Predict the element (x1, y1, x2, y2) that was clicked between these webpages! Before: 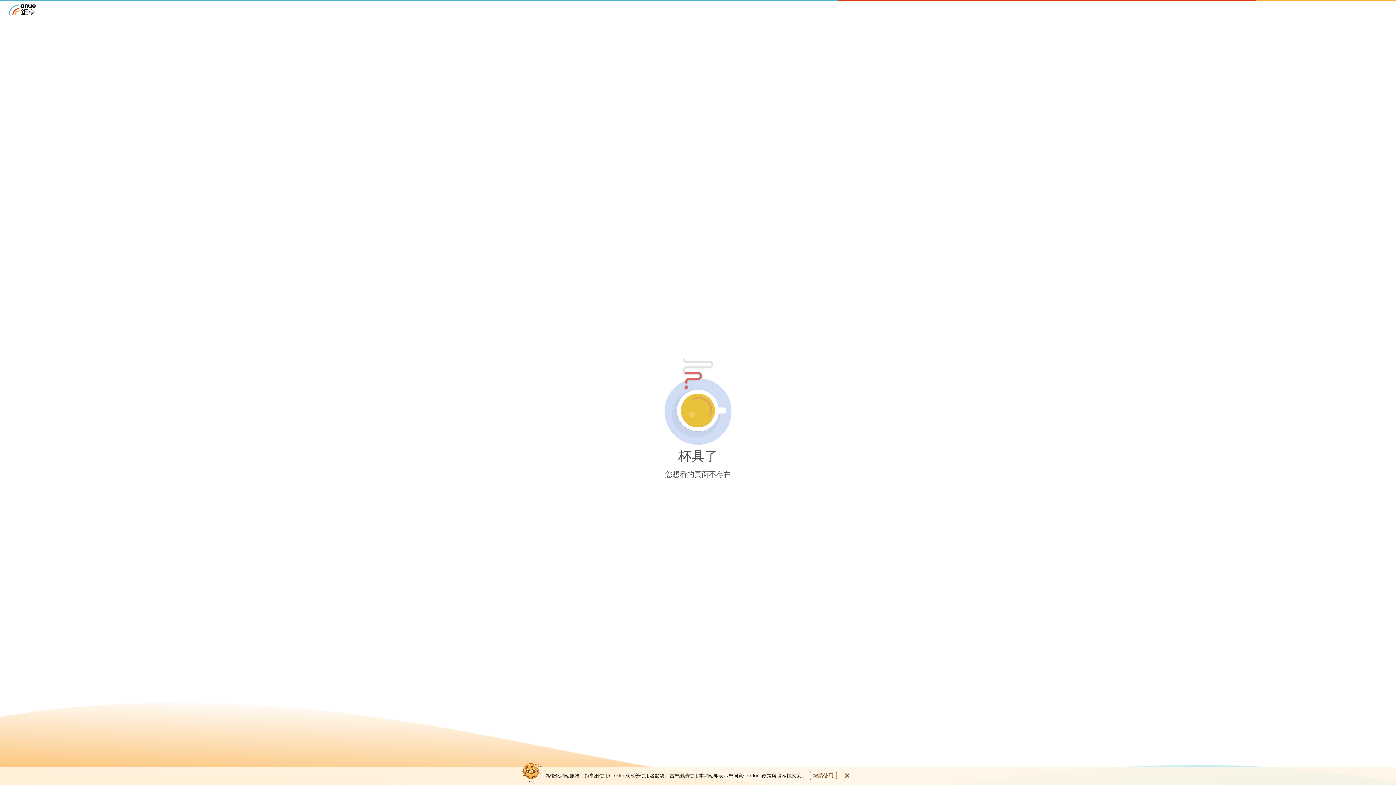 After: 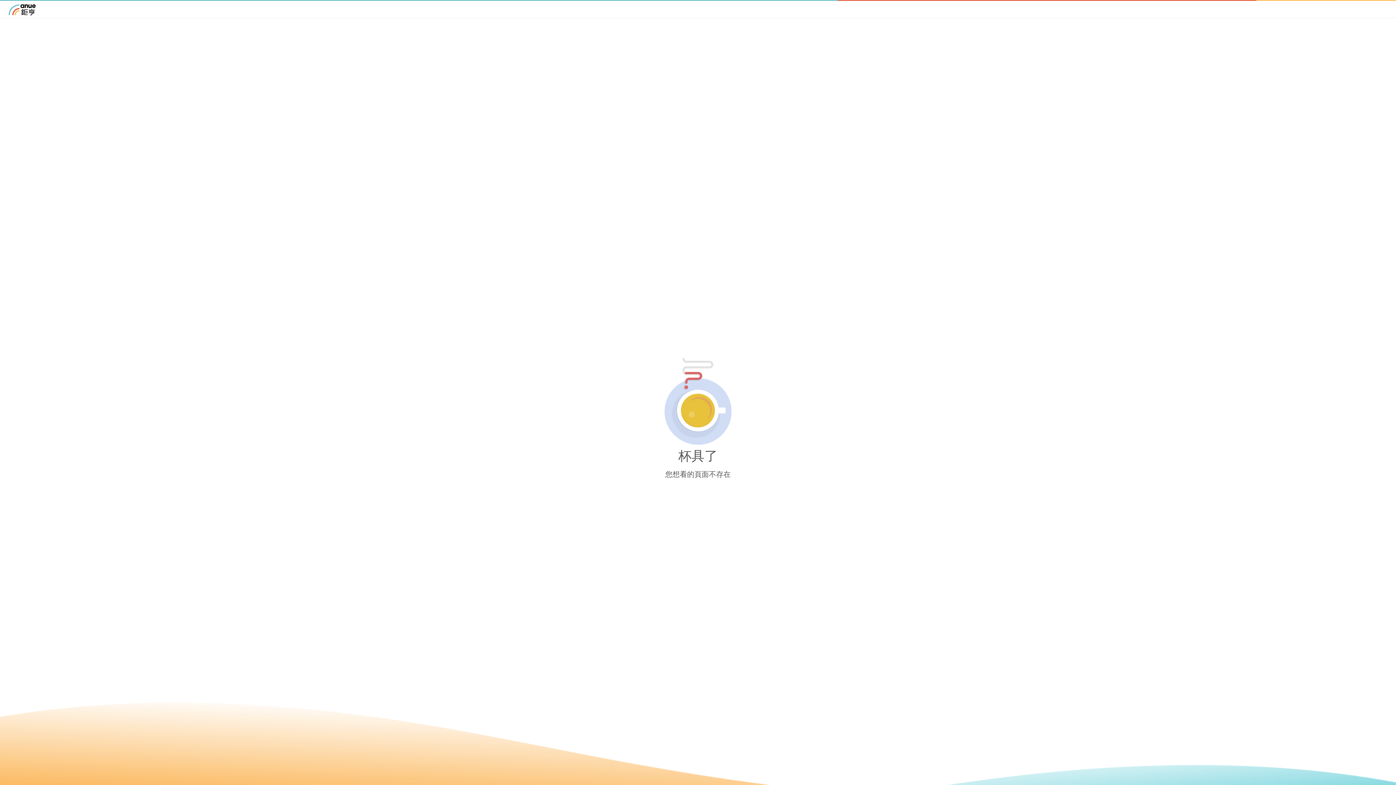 Action: label: close cookie bar bbox: (810, 771, 836, 780)